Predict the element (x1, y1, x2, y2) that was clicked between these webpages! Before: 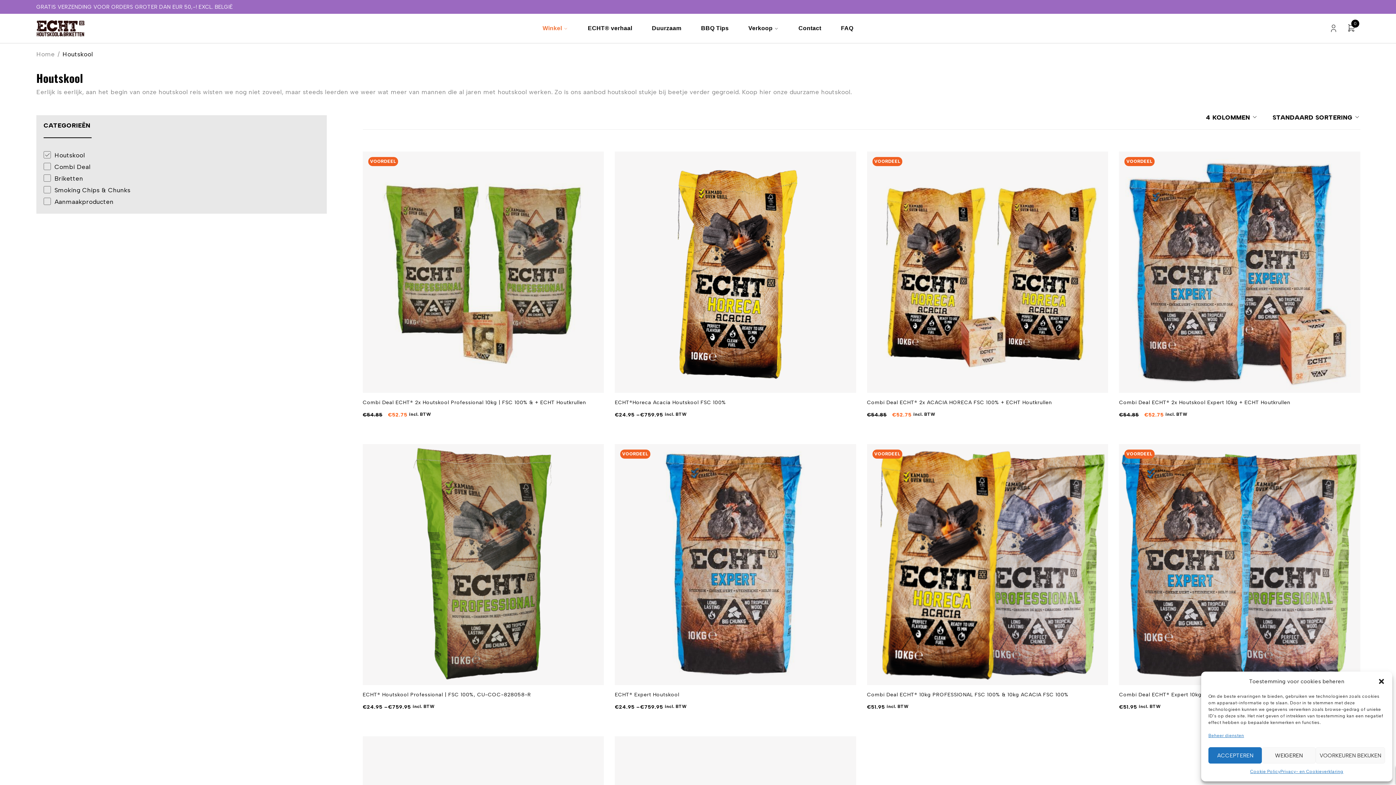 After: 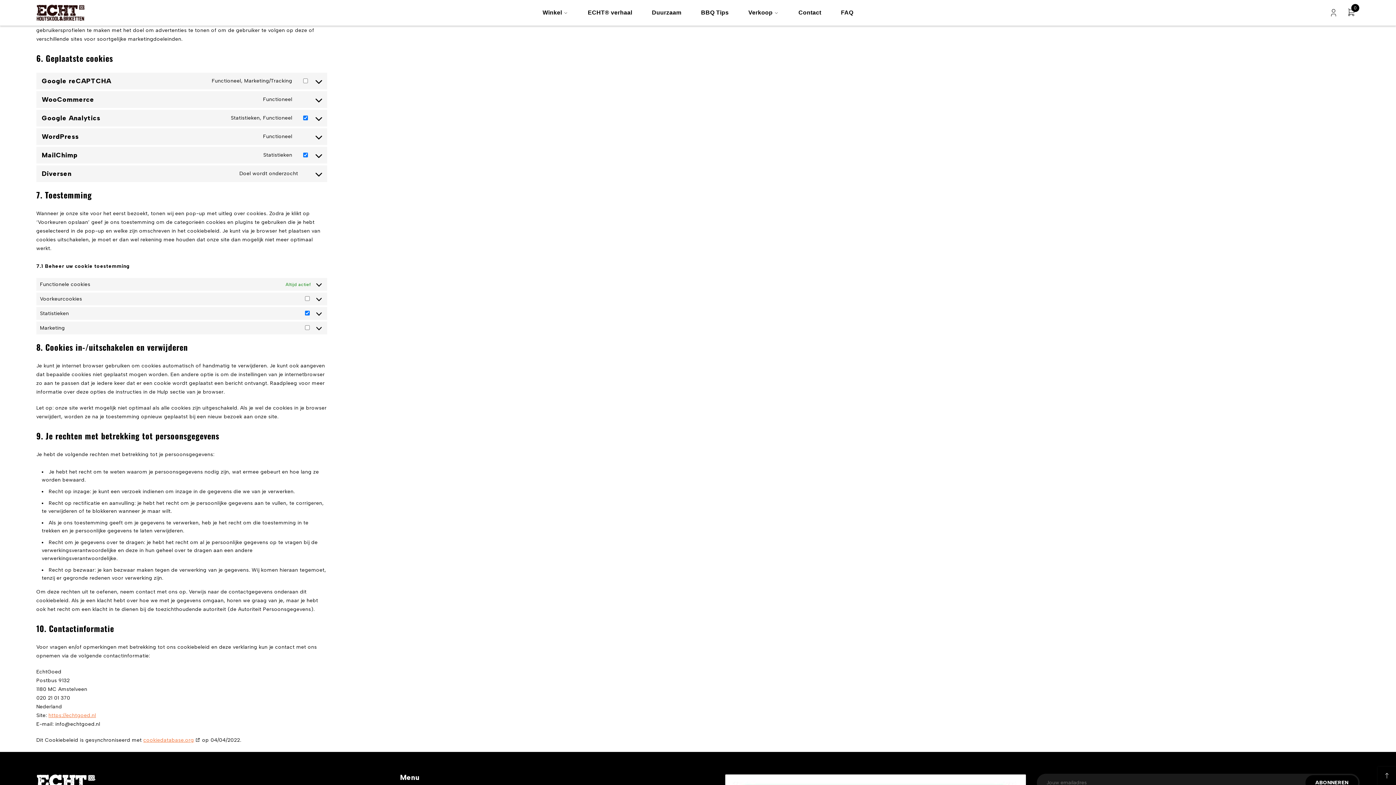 Action: label: Beheer diensten bbox: (1208, 731, 1244, 740)